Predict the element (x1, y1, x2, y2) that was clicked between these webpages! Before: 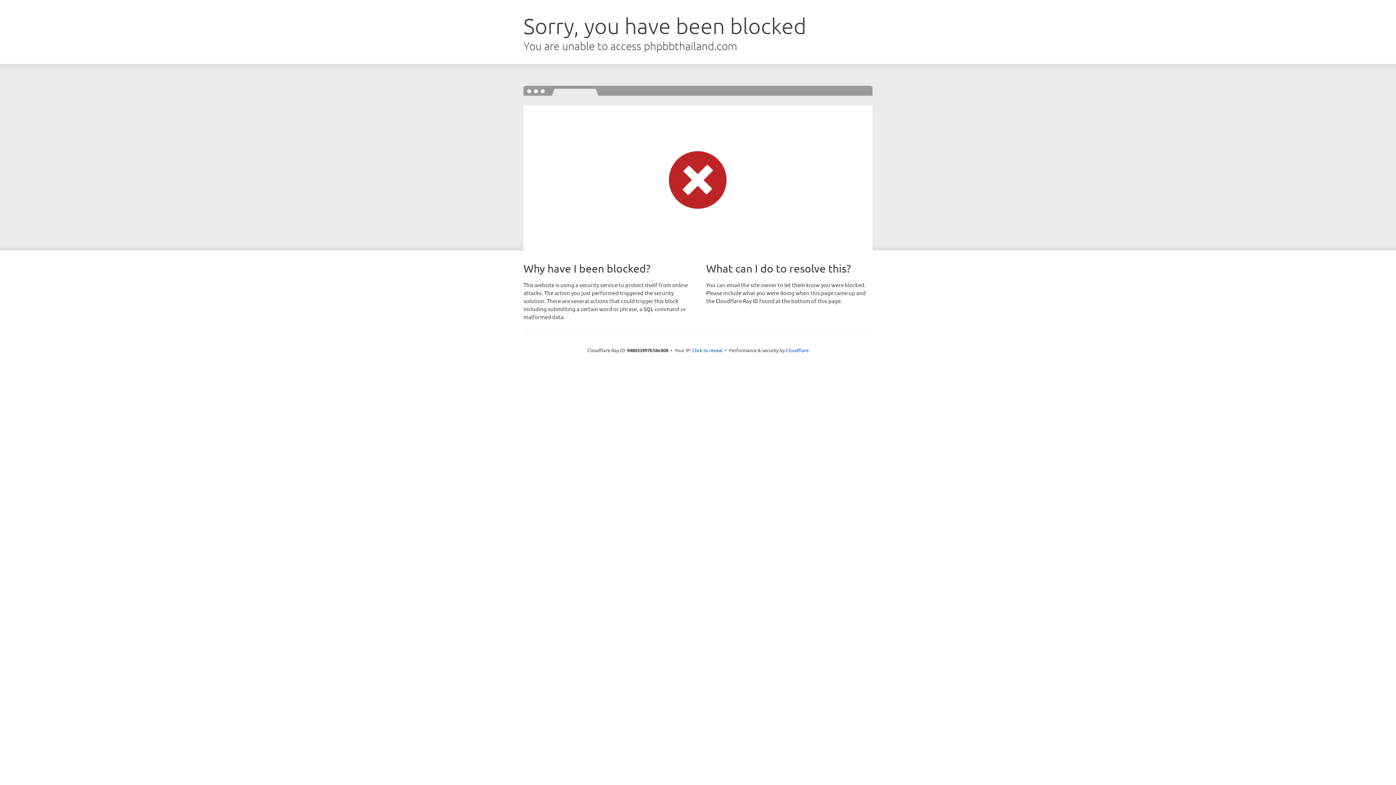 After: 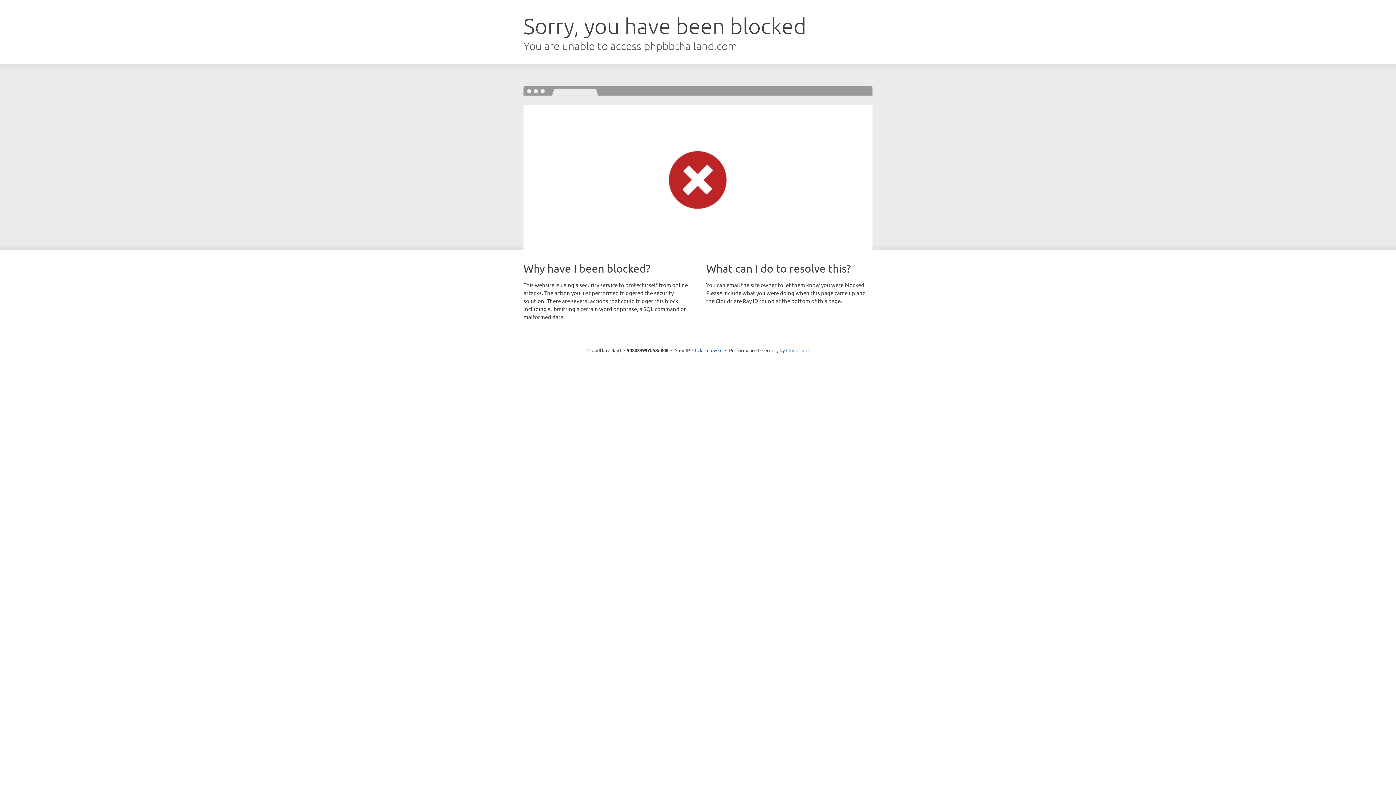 Action: label: Cloudflare bbox: (786, 347, 808, 353)